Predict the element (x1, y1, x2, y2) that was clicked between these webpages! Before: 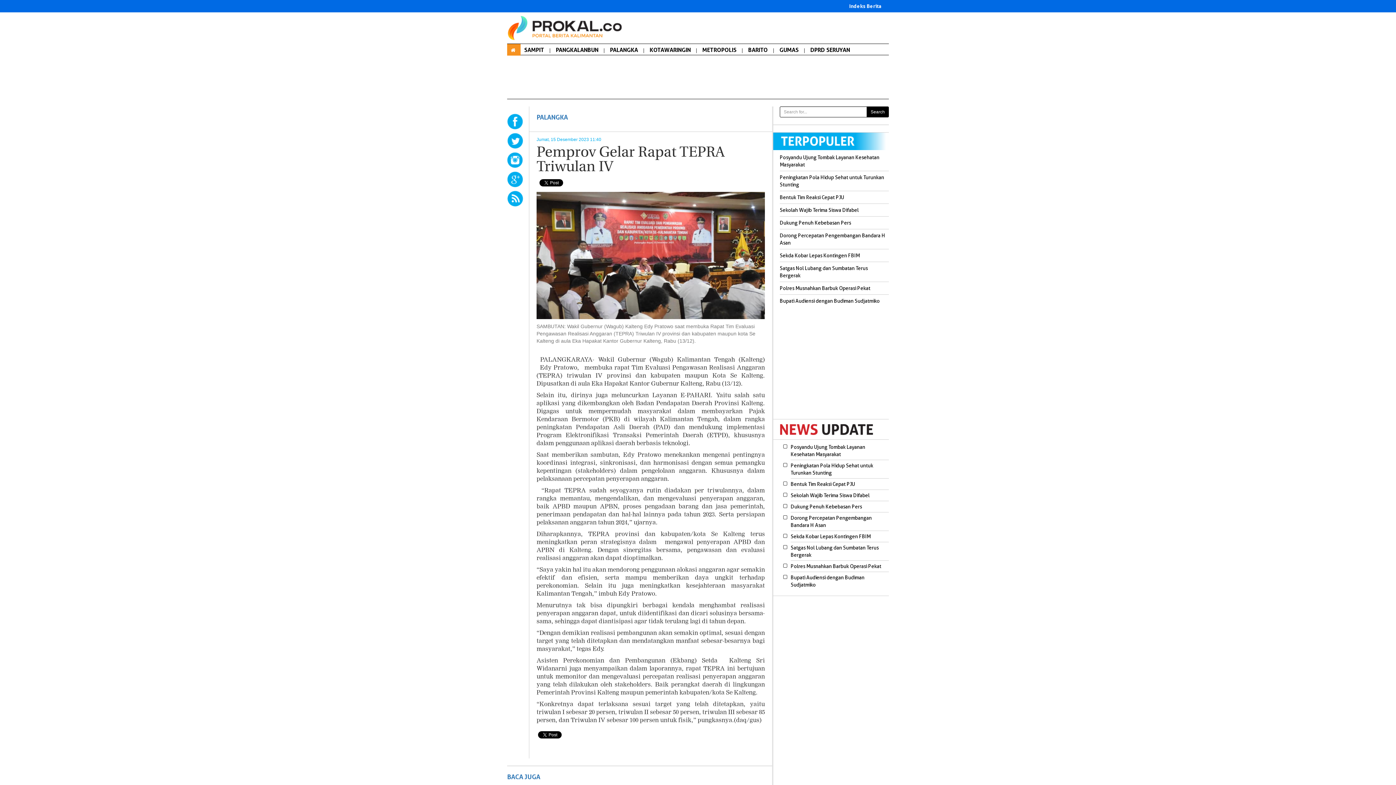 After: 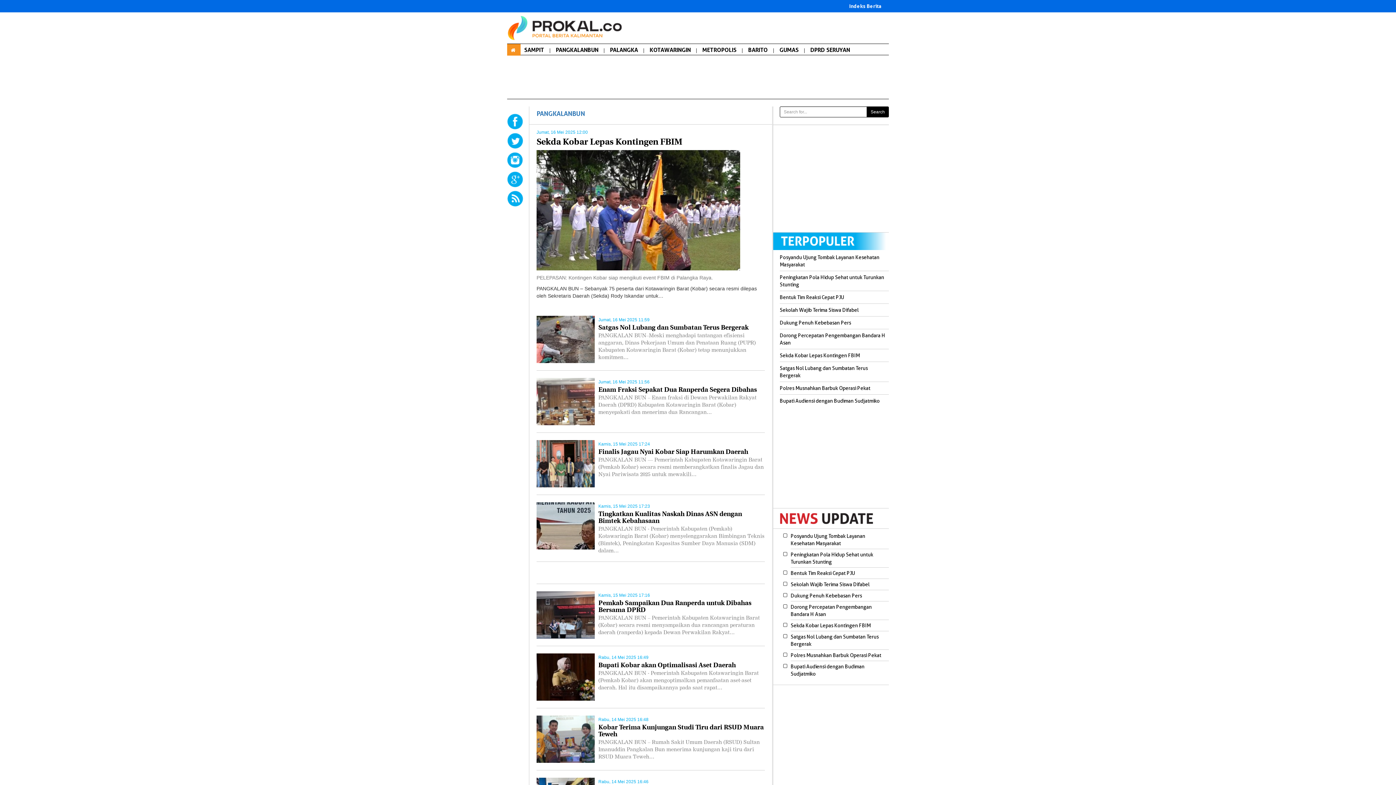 Action: bbox: (556, 46, 598, 53) label: PANGKALANBUN